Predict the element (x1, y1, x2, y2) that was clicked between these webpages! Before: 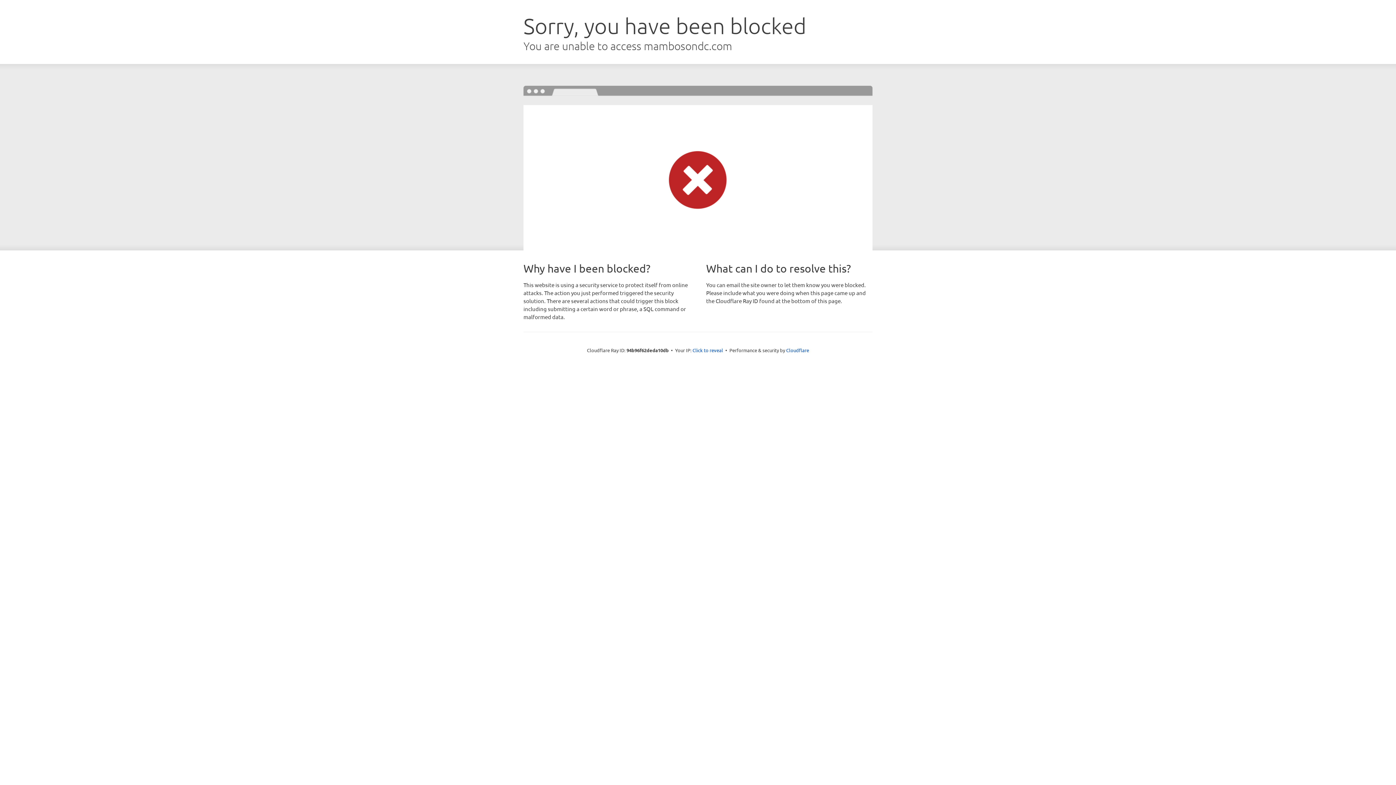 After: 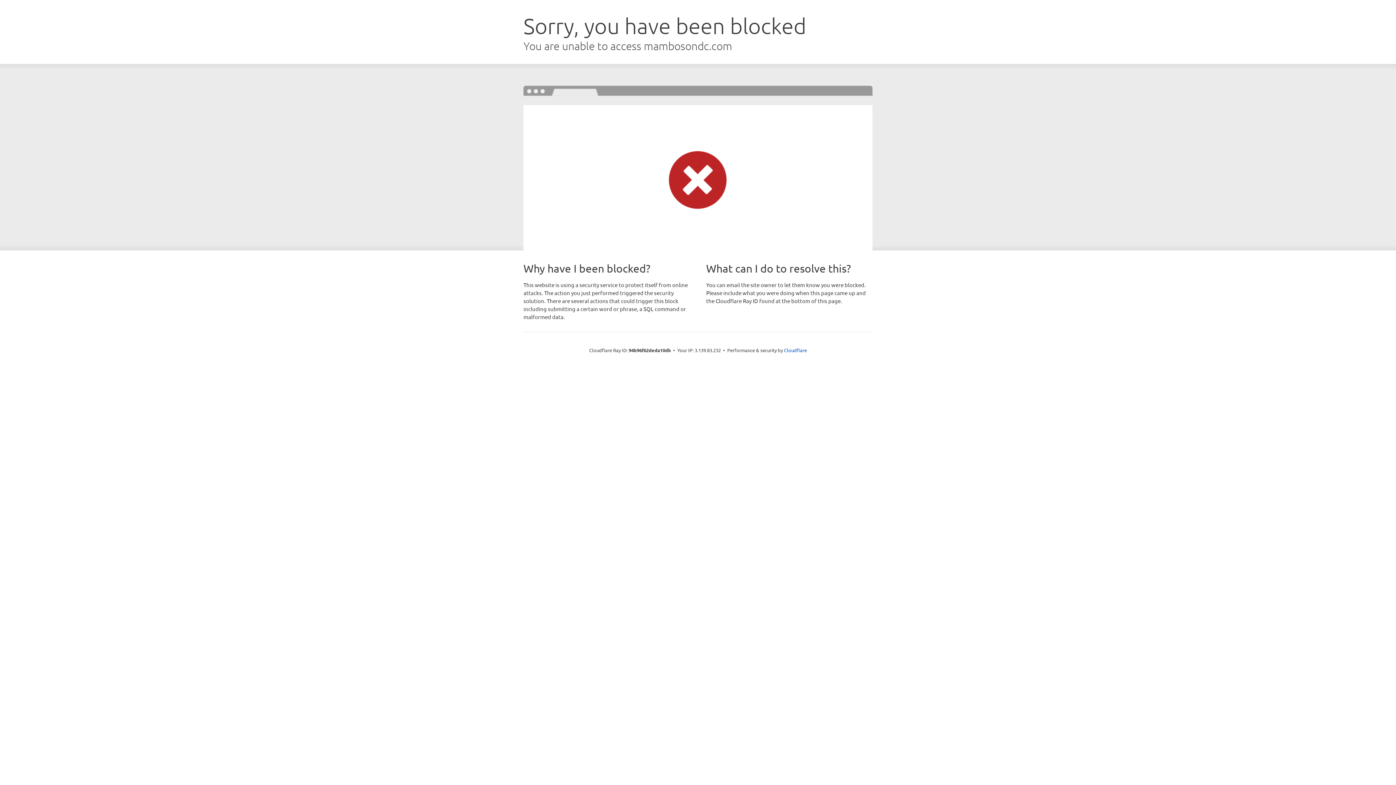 Action: label: Click to reveal bbox: (692, 346, 723, 353)